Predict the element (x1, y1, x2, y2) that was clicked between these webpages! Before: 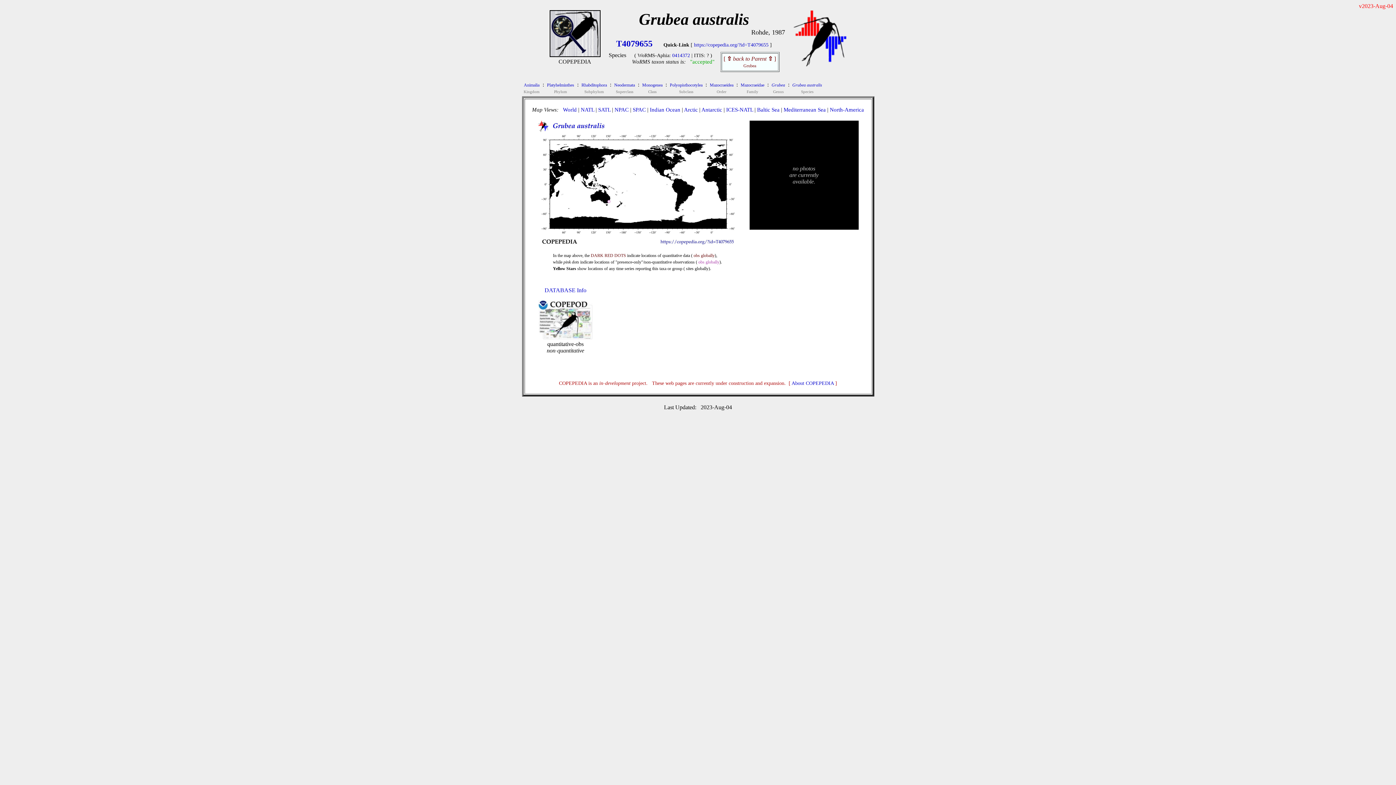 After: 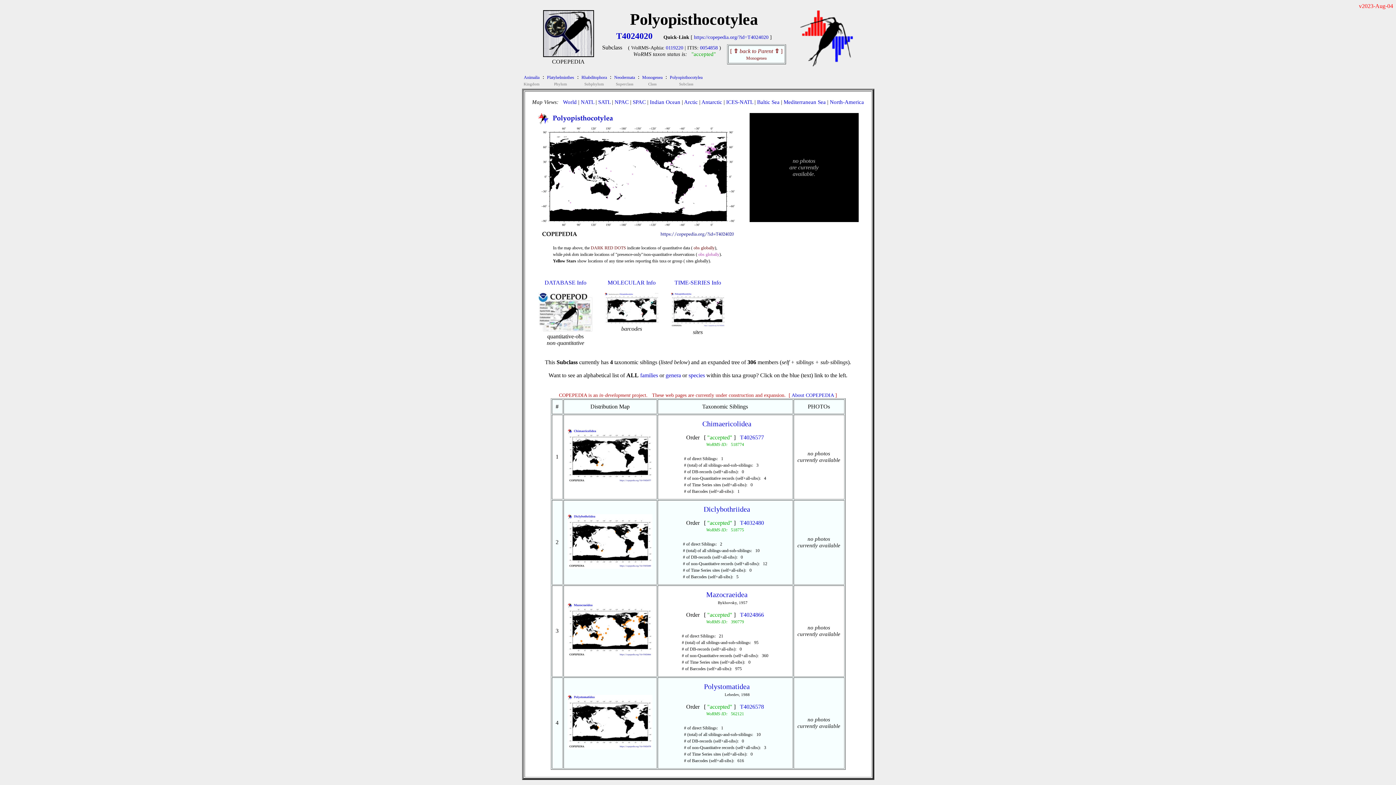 Action: label: Polyopisthocotylea bbox: (670, 81, 702, 87)